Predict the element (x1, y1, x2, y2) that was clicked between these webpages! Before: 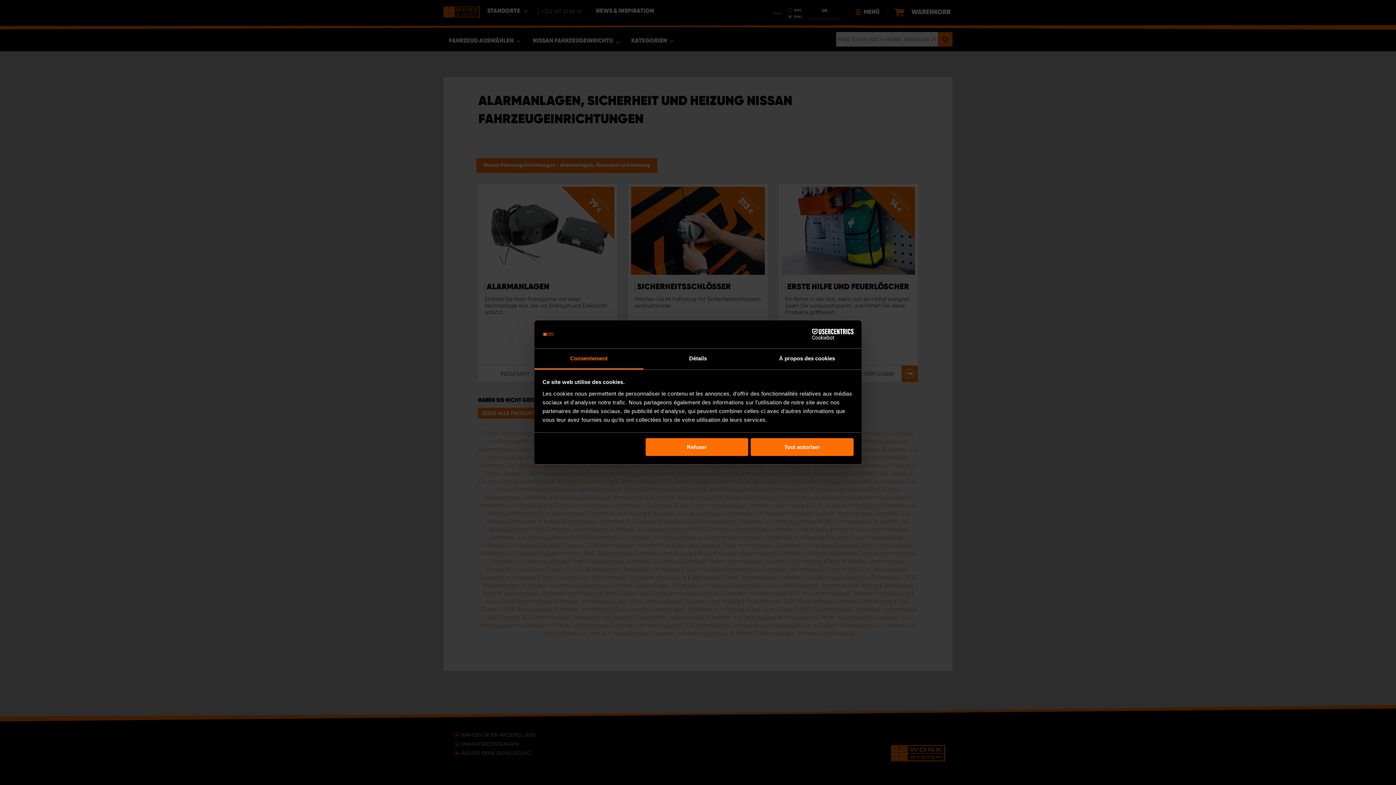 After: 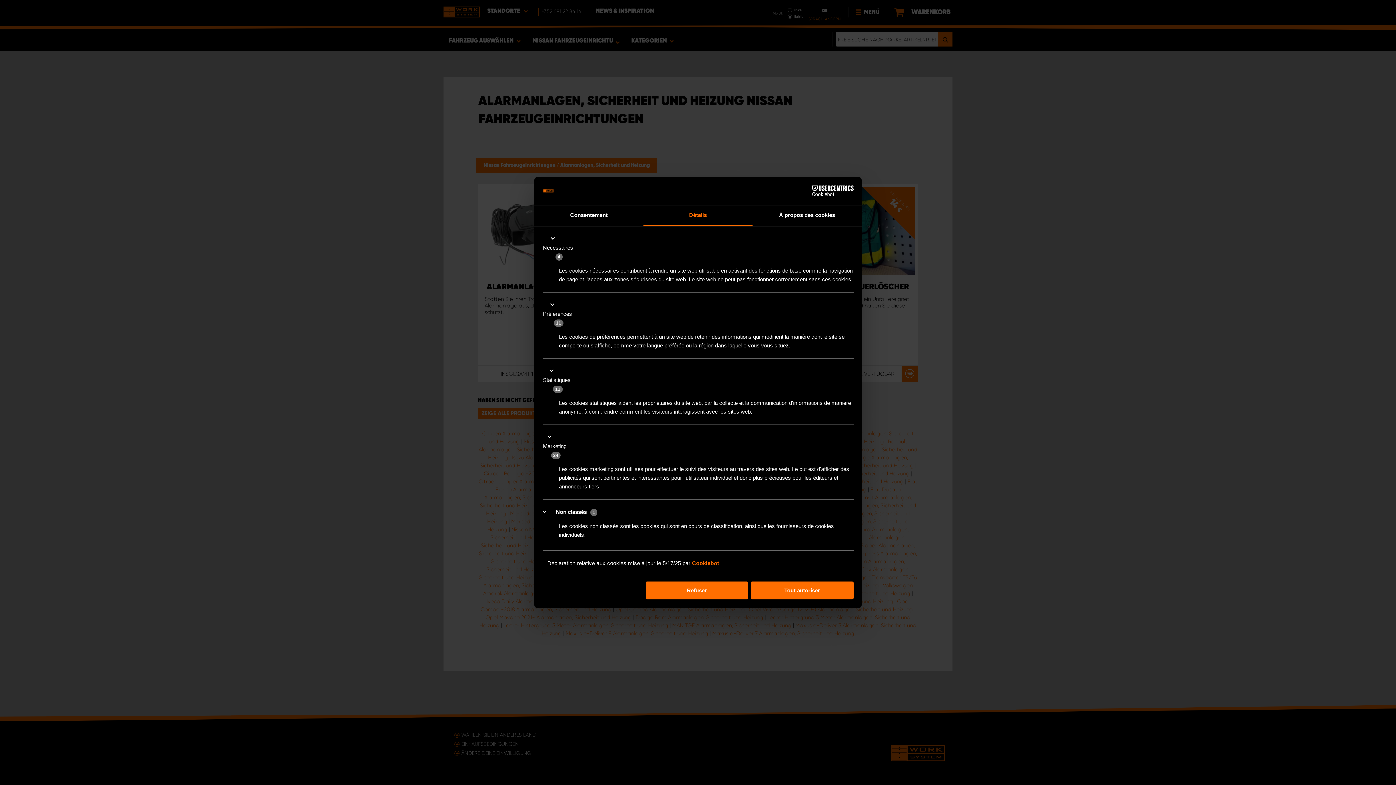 Action: label: Détails bbox: (643, 348, 752, 369)